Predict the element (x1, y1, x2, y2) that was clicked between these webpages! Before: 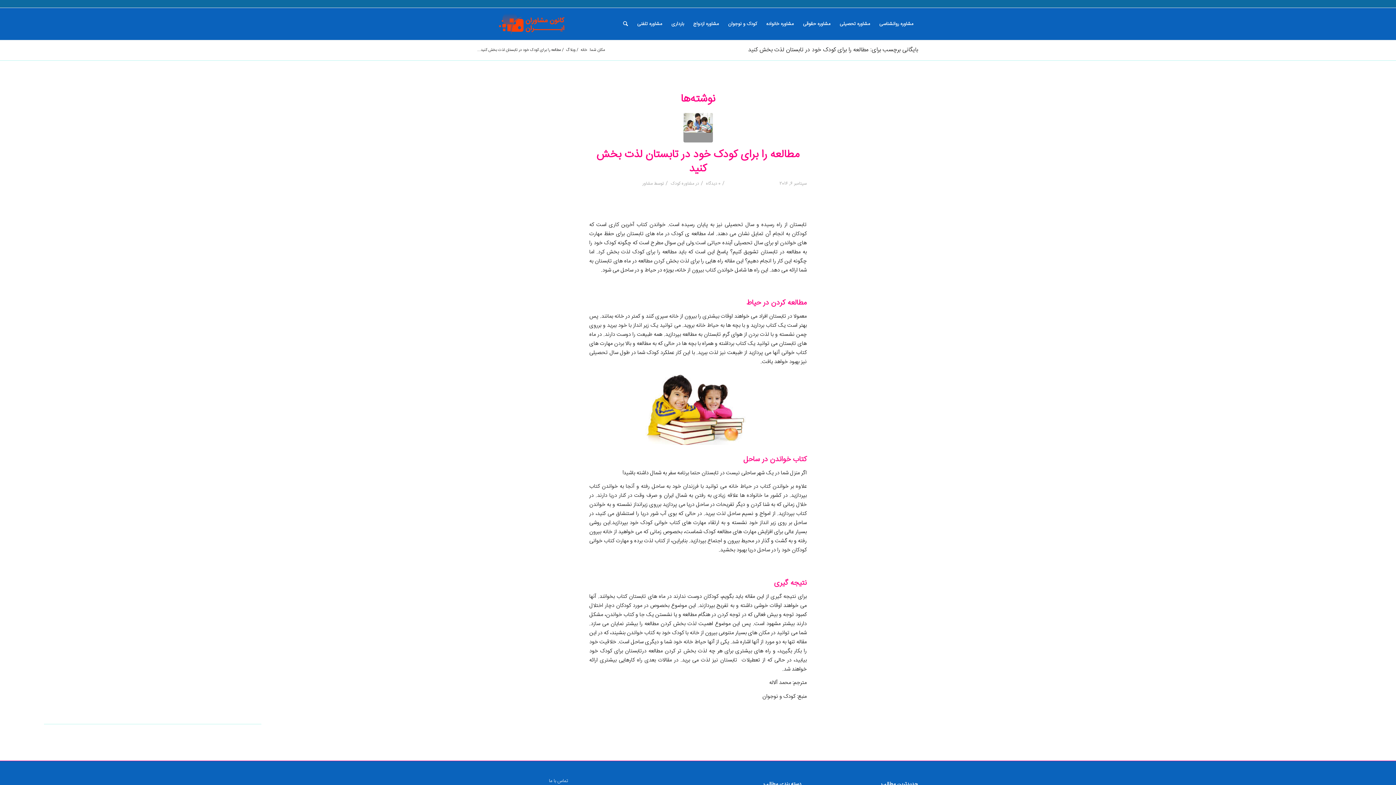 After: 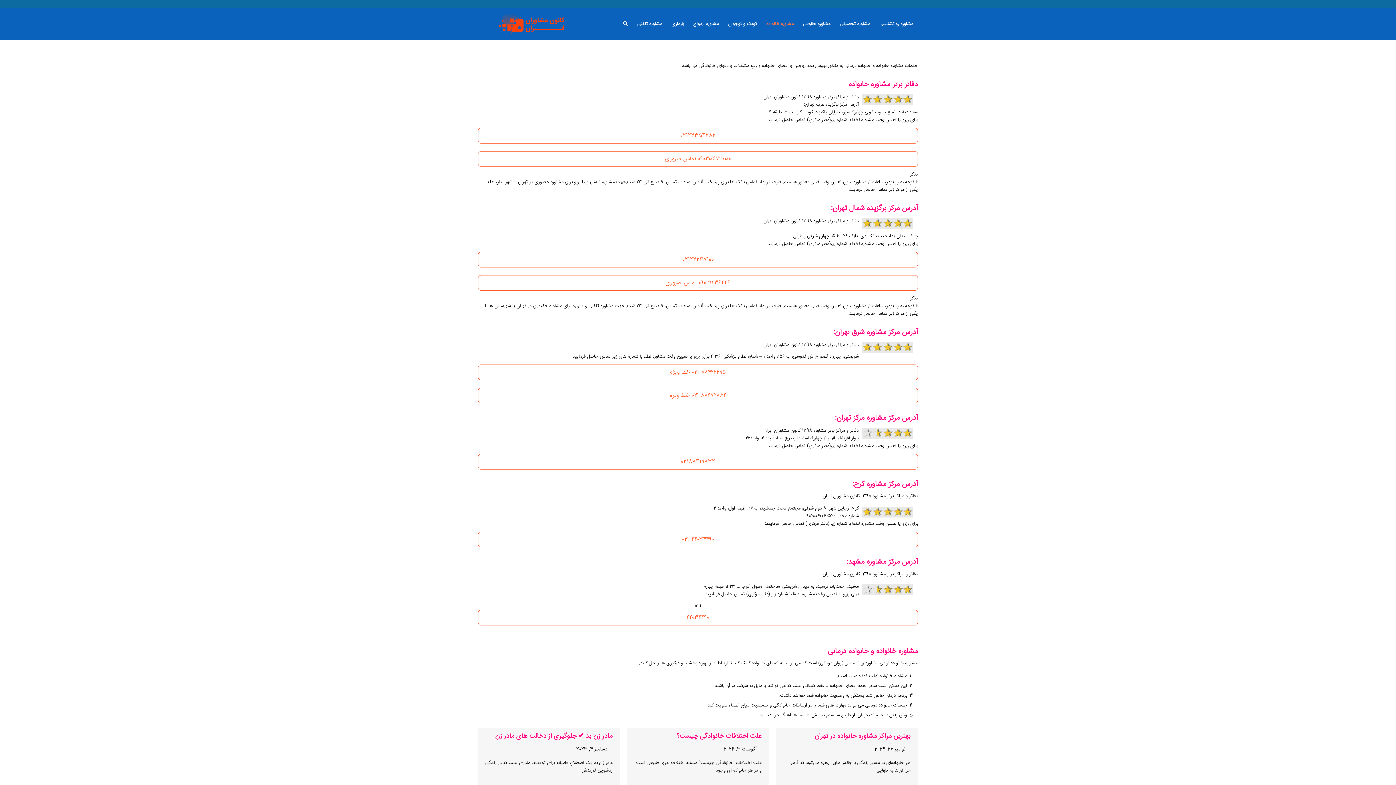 Action: label: مشاوره خانواده bbox: (761, 8, 798, 40)